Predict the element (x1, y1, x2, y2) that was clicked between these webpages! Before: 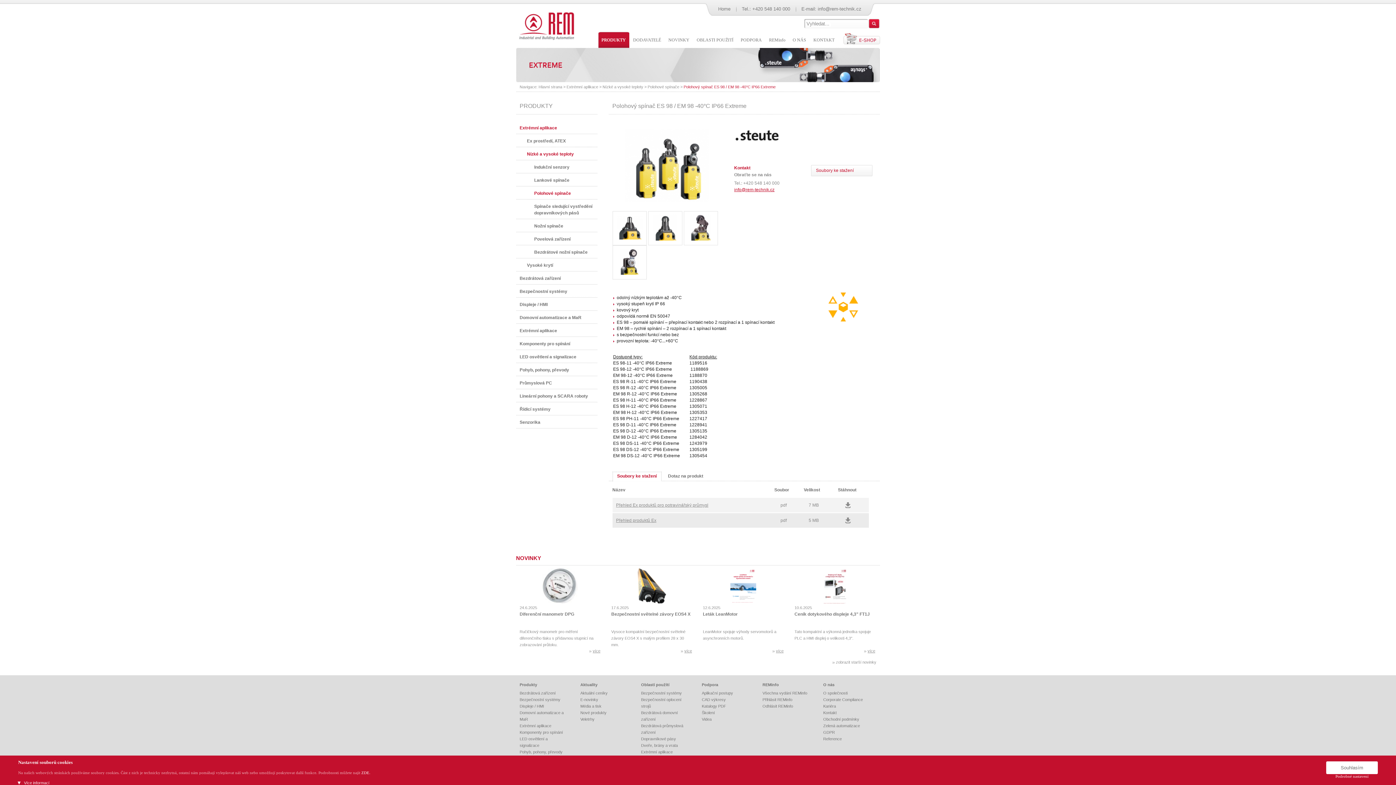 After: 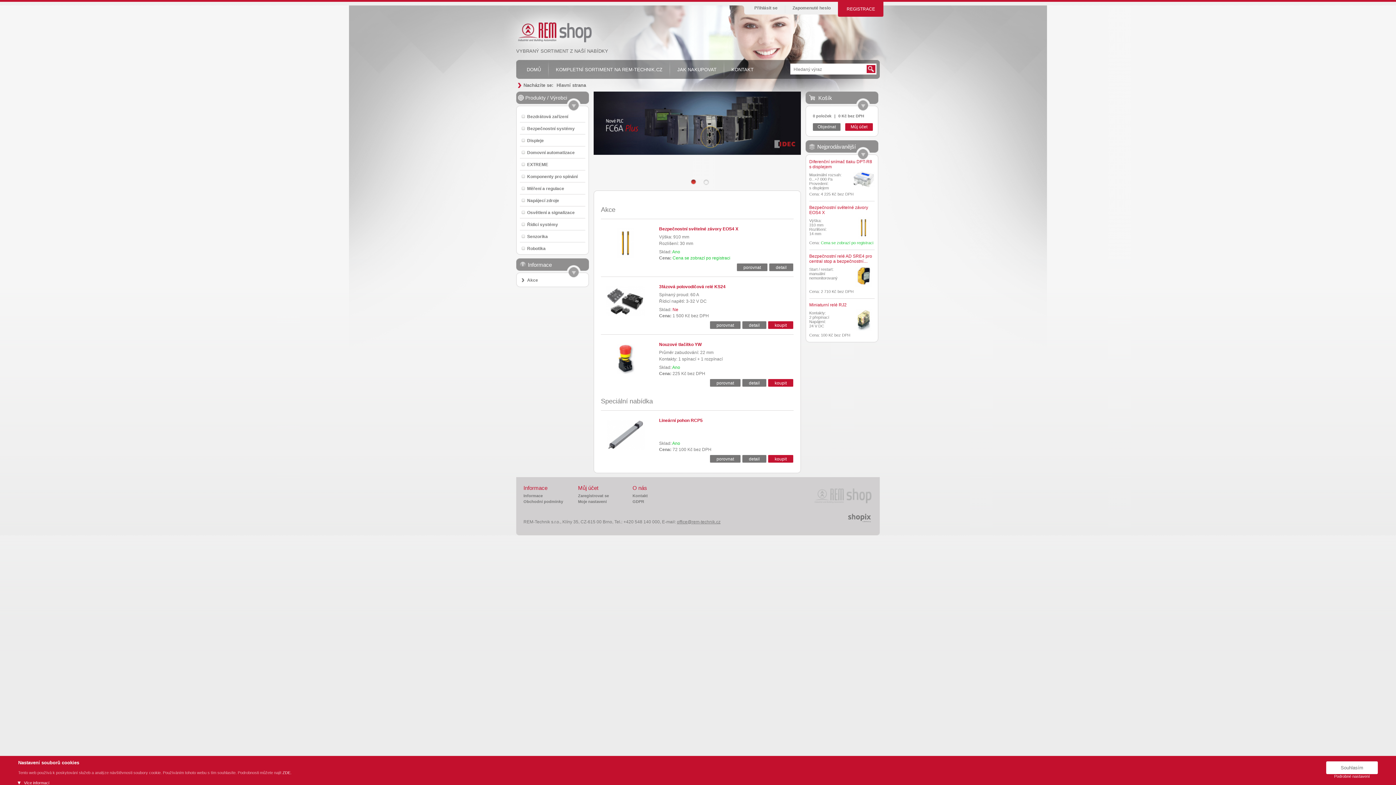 Action: bbox: (843, 33, 880, 44)